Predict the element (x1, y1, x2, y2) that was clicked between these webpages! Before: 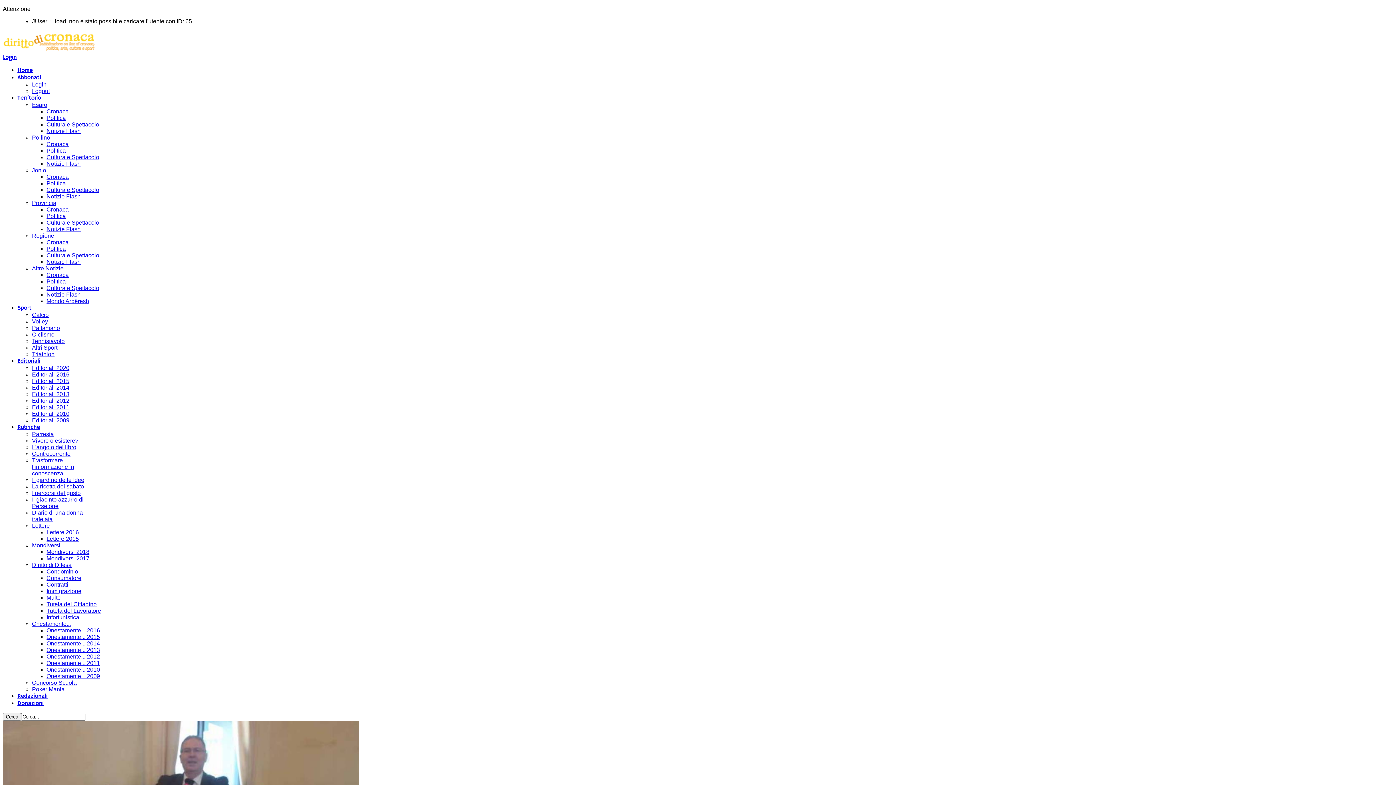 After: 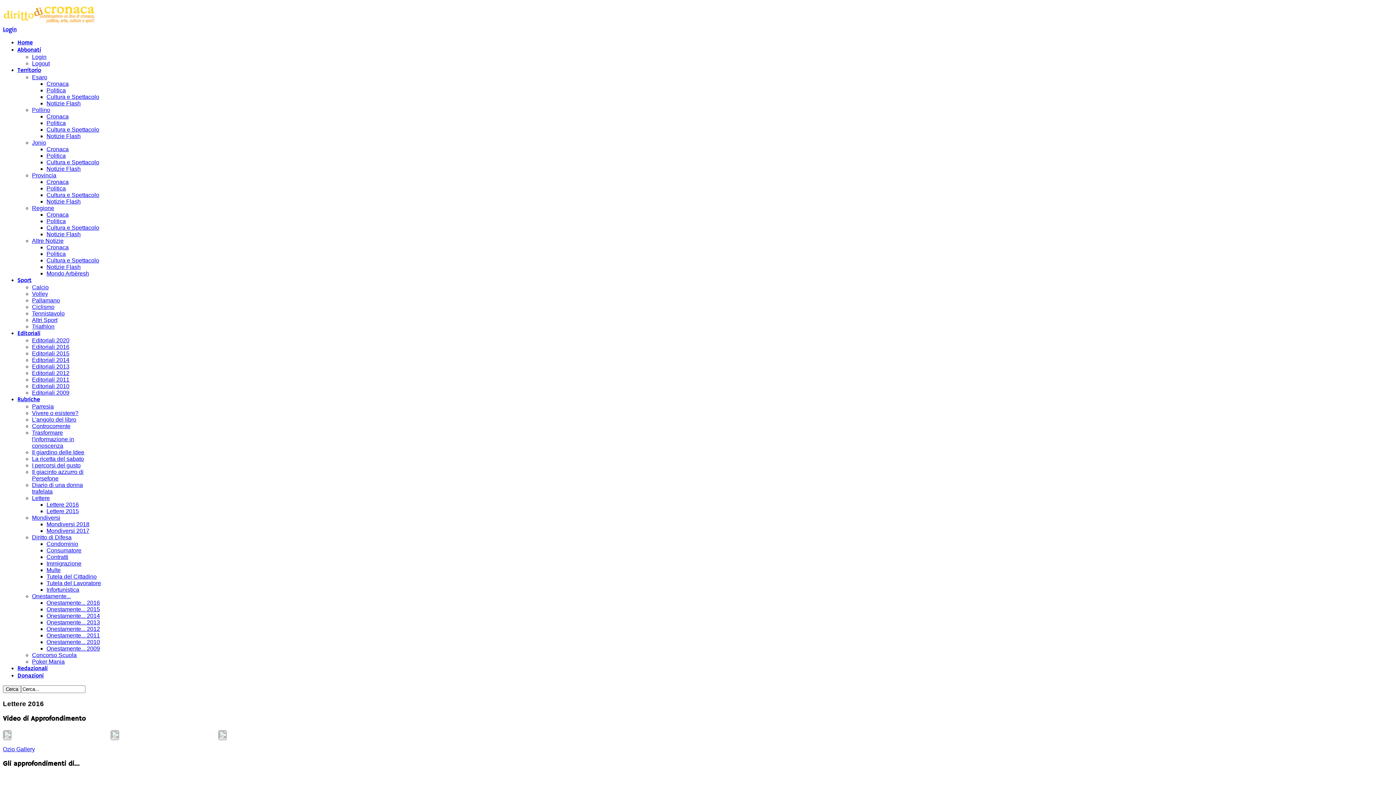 Action: label: Lettere 2016 bbox: (46, 529, 78, 535)